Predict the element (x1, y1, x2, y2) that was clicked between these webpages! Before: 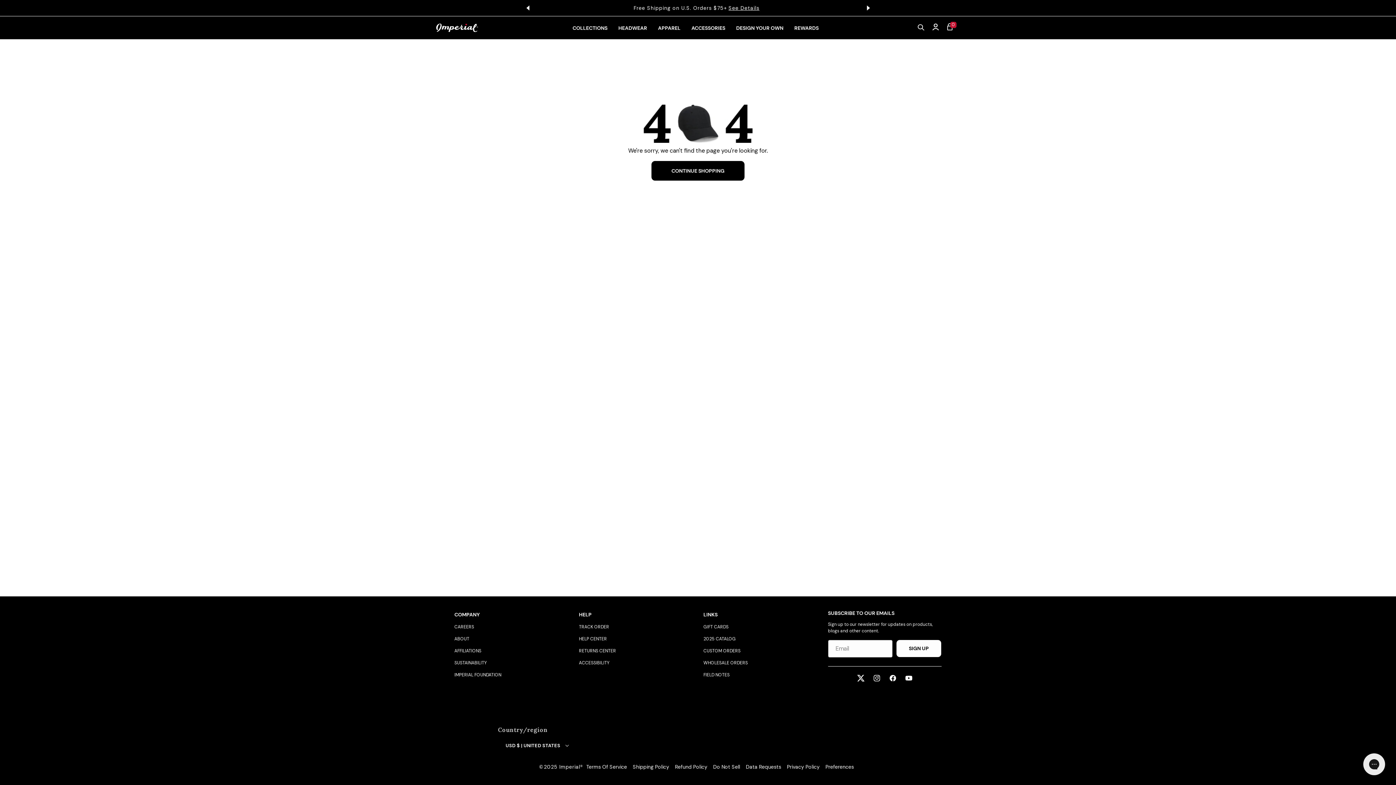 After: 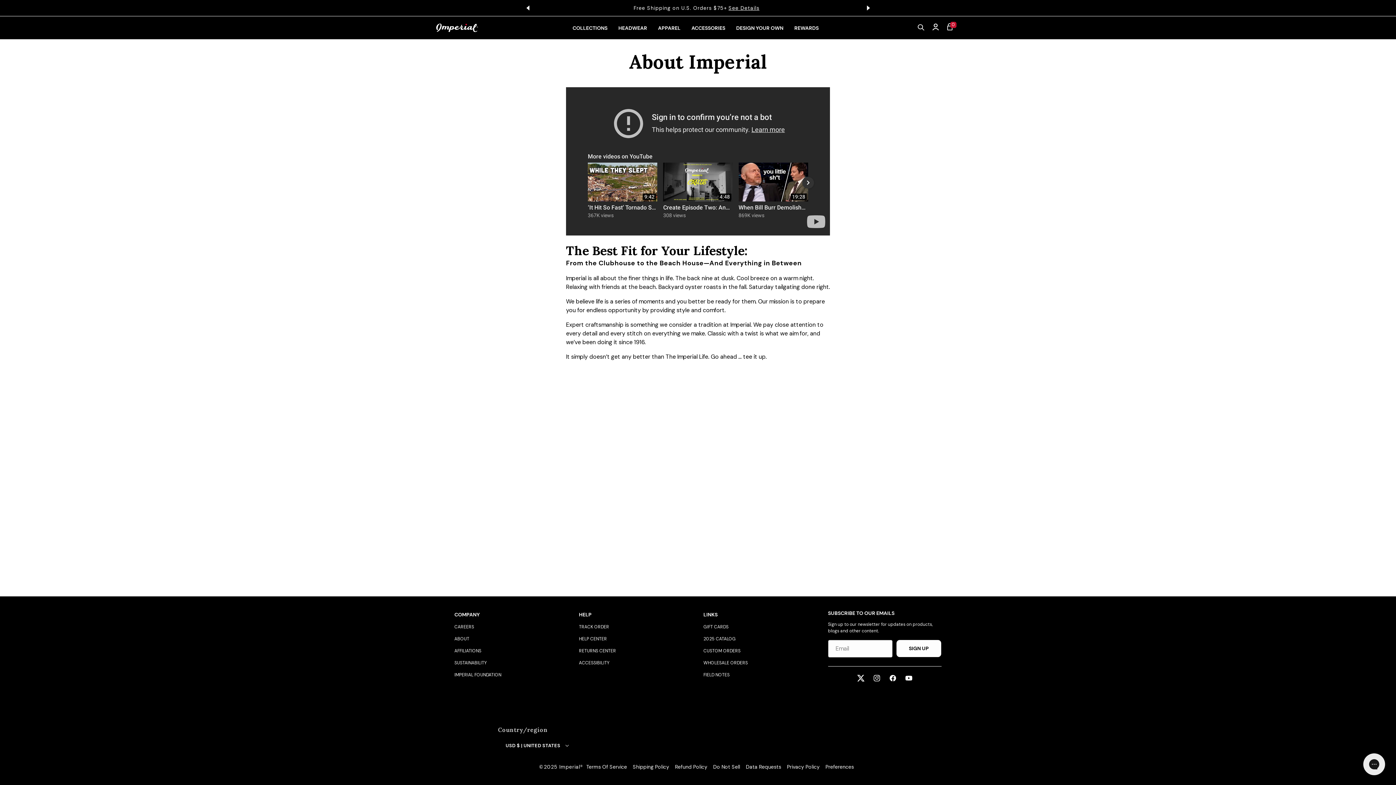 Action: bbox: (454, 636, 469, 642) label: ABOUT